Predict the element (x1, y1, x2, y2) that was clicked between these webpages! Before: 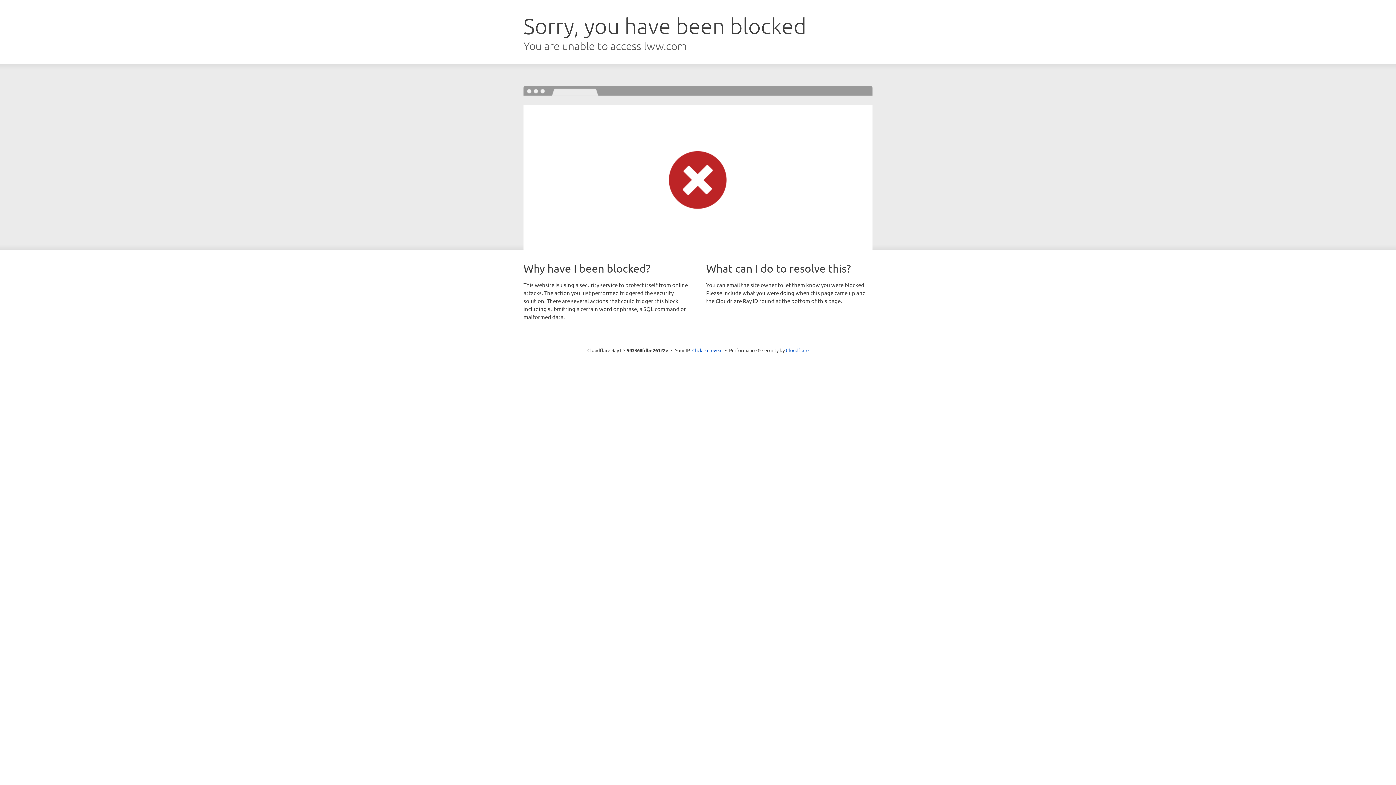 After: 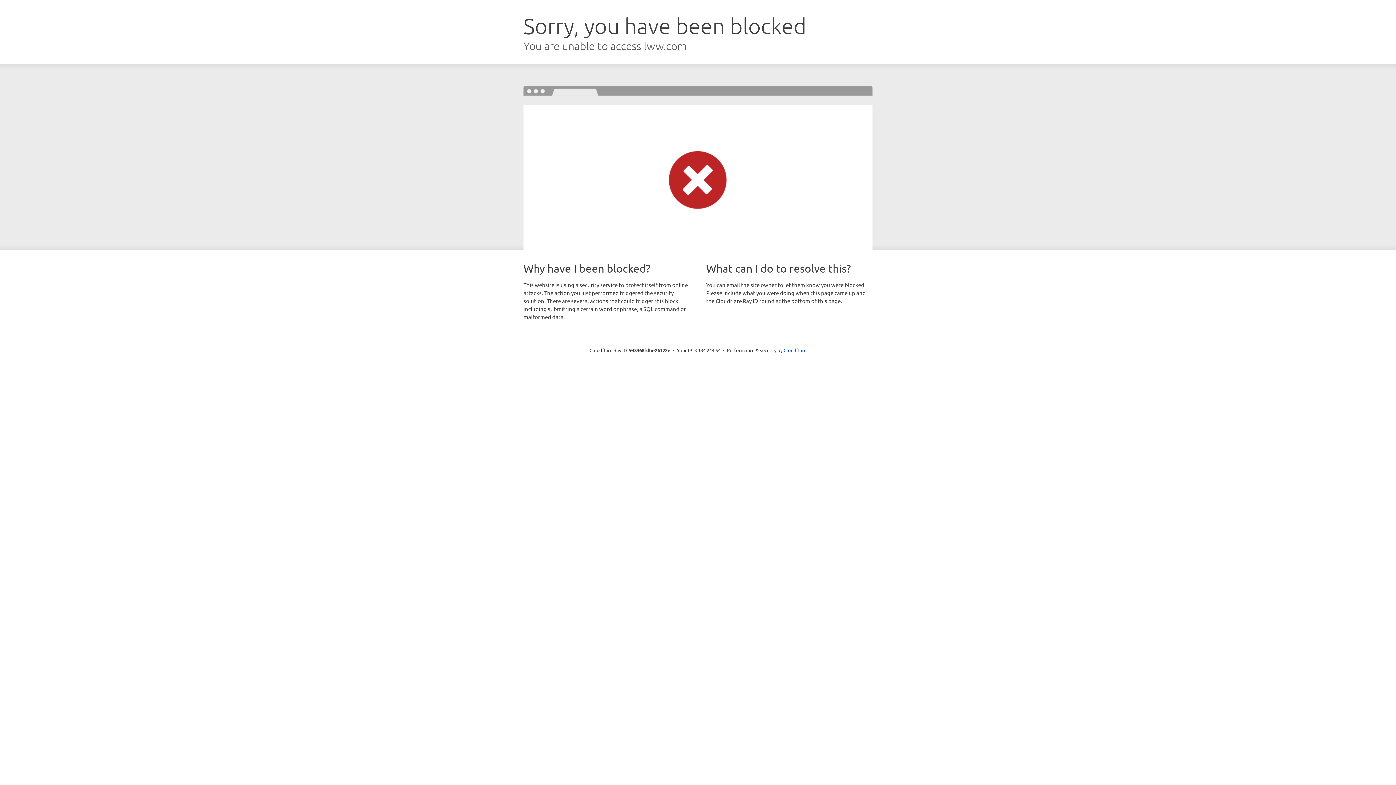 Action: bbox: (692, 346, 722, 353) label: Click to reveal